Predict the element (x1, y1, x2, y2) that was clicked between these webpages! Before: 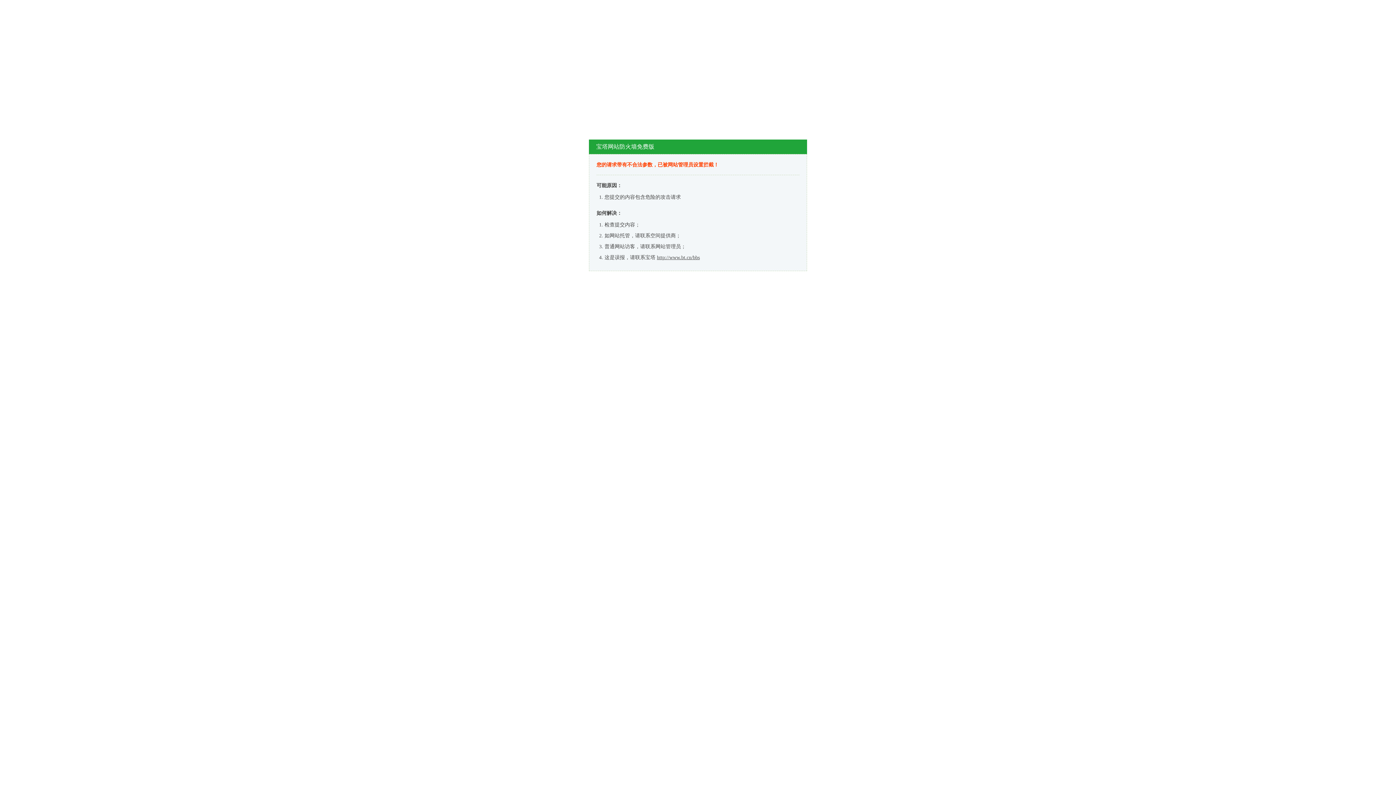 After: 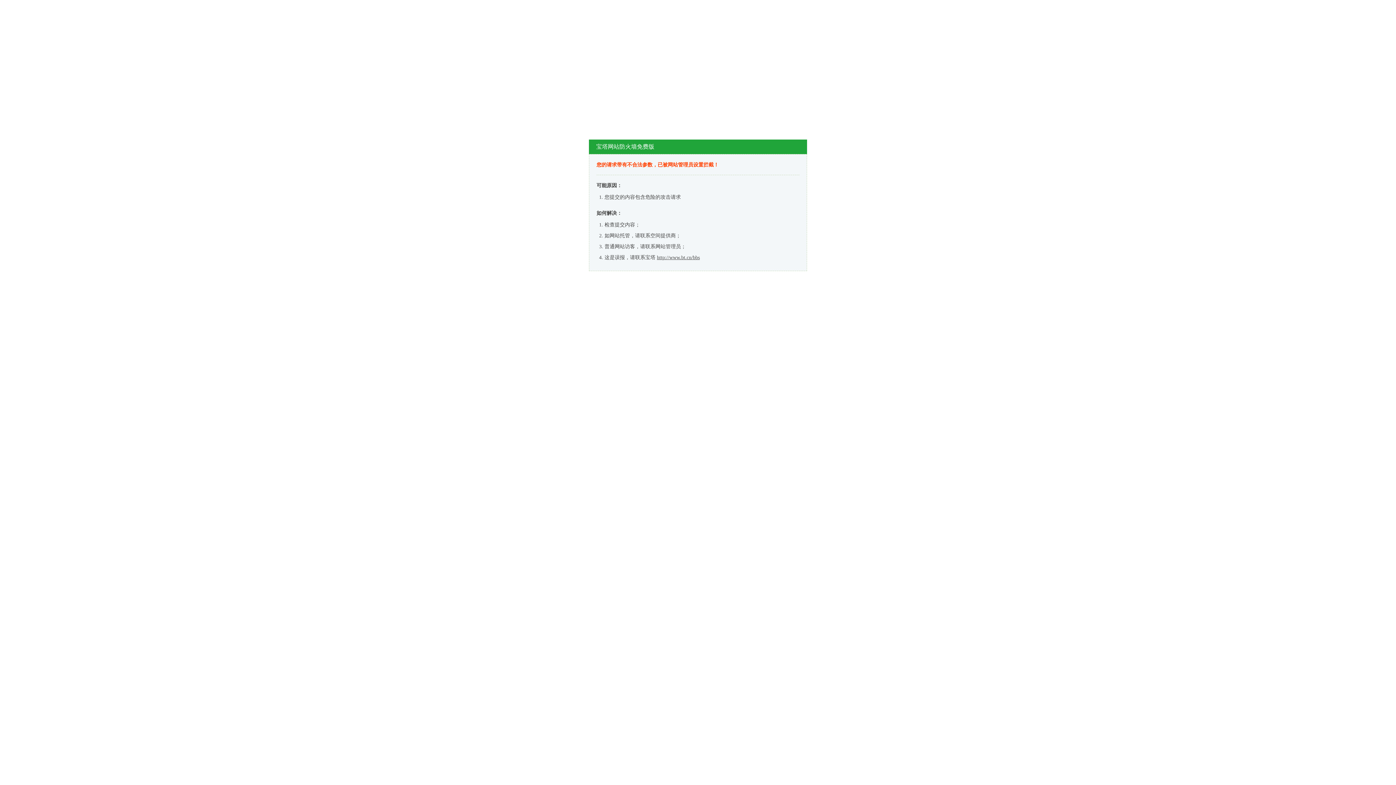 Action: bbox: (657, 254, 700, 260) label: http://www.bt.cn/bbs